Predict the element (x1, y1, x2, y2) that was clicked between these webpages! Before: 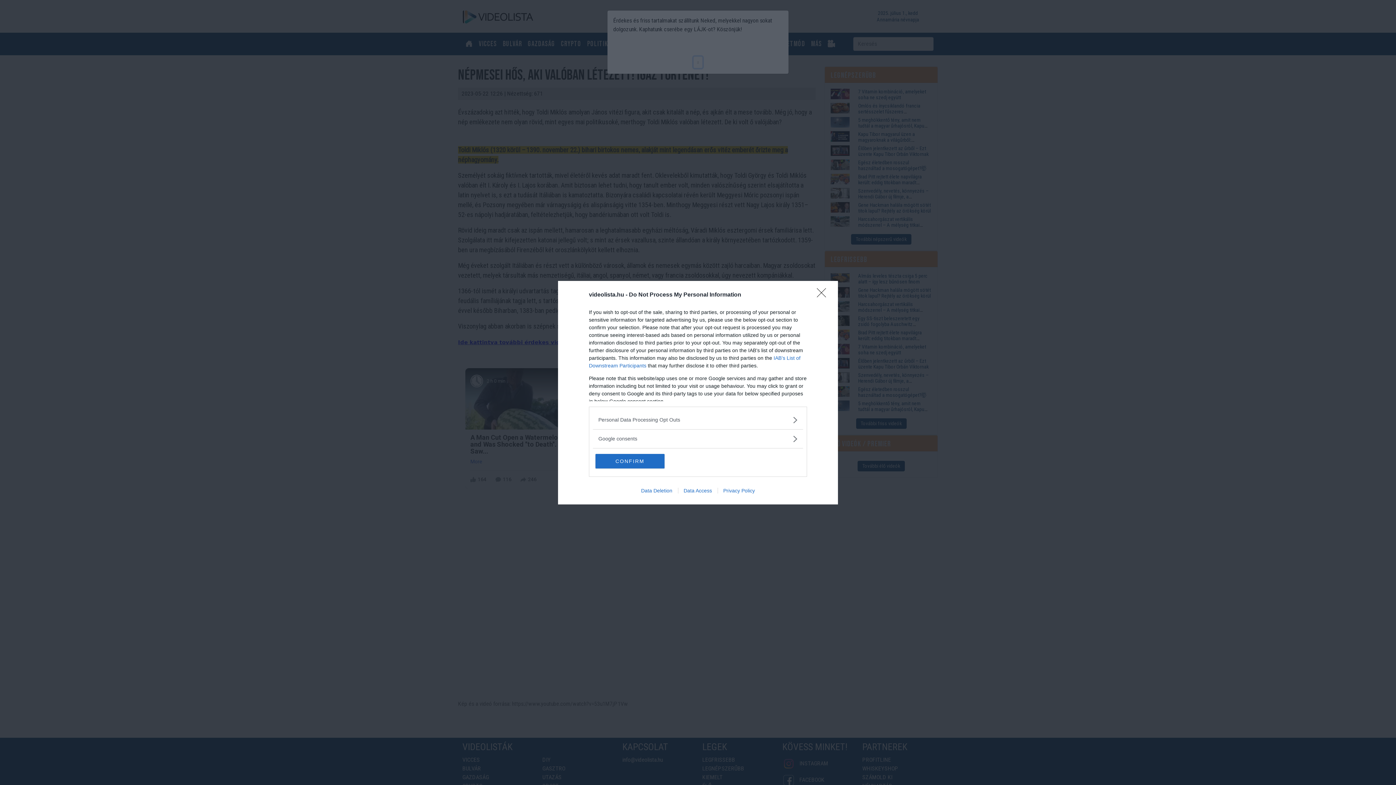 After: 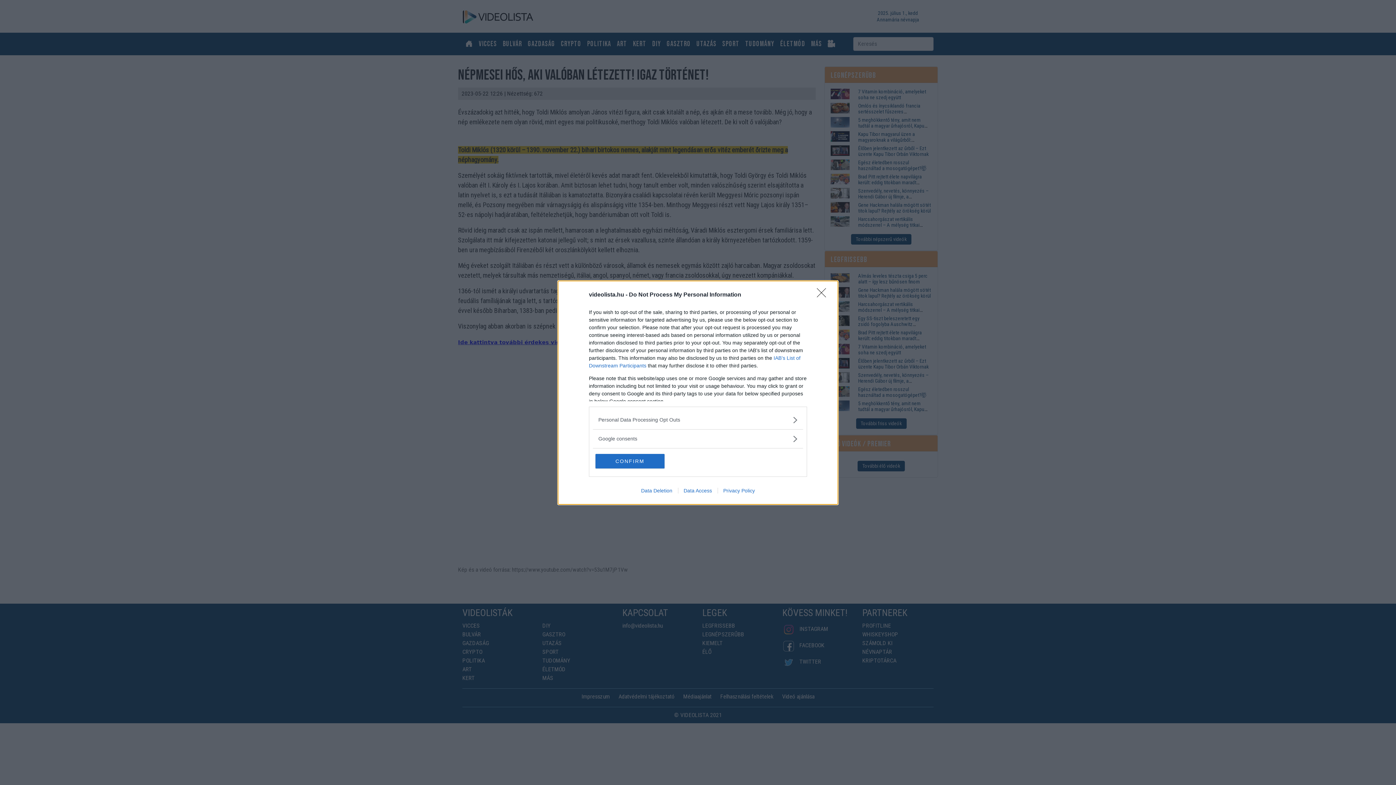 Action: label: Privacy Policy bbox: (717, 487, 760, 493)